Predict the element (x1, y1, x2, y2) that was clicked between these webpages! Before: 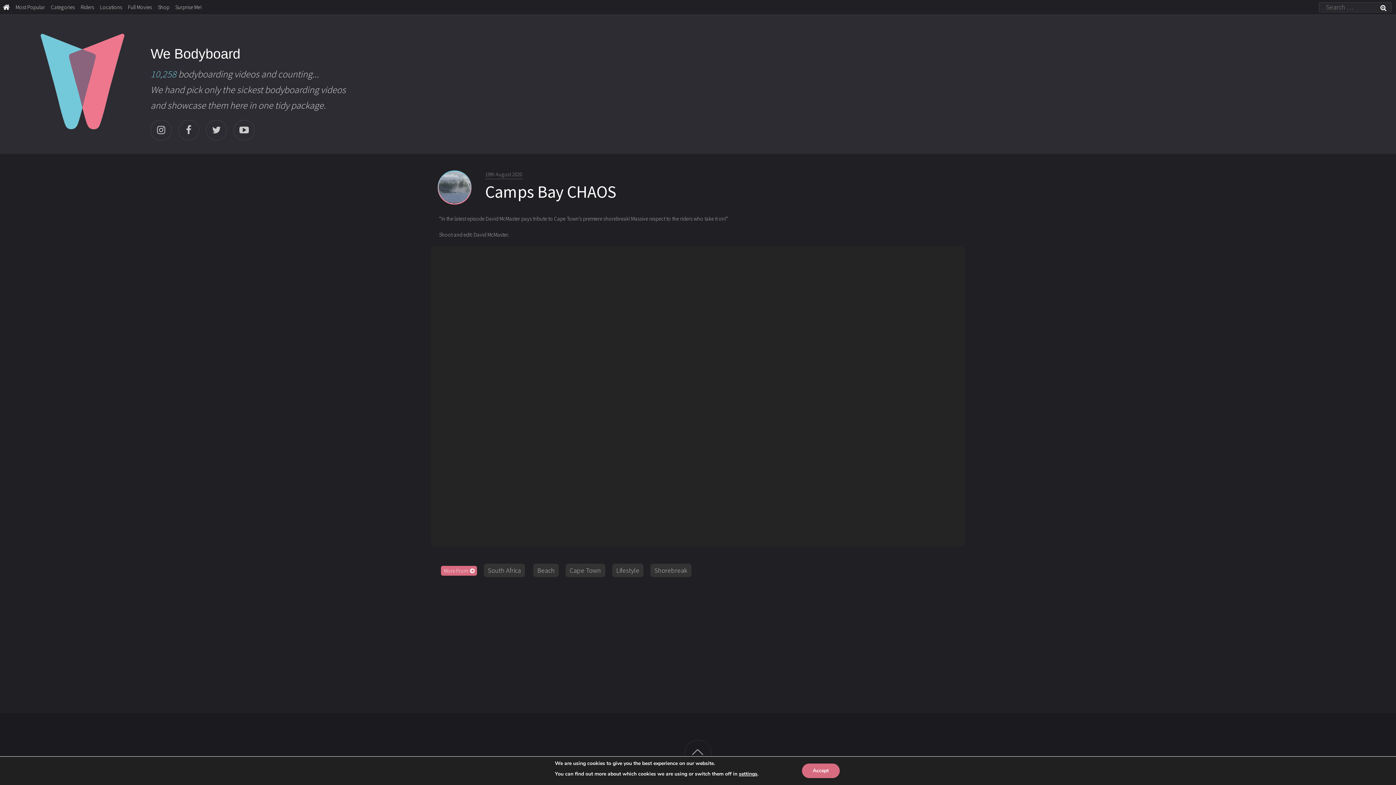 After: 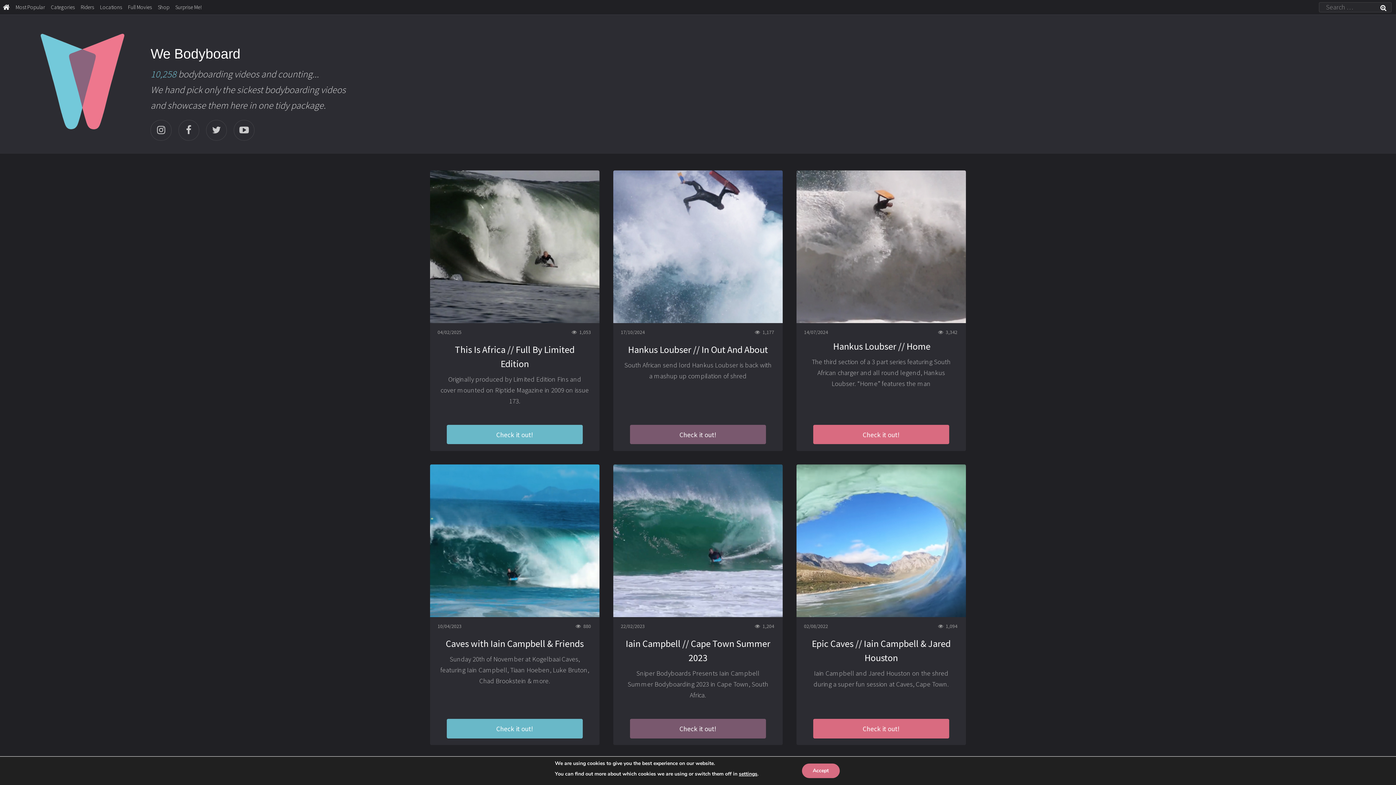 Action: label: Cape Town bbox: (565, 563, 605, 577)